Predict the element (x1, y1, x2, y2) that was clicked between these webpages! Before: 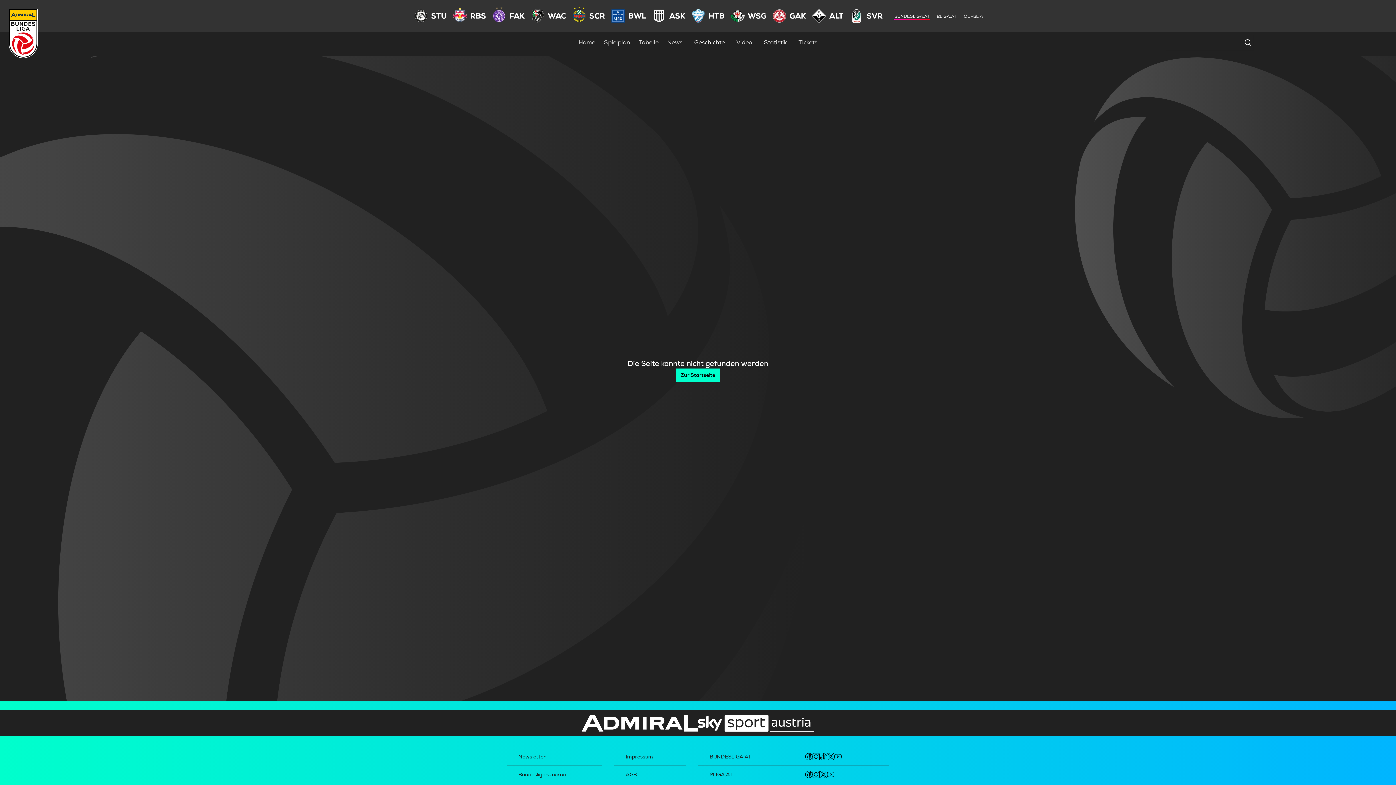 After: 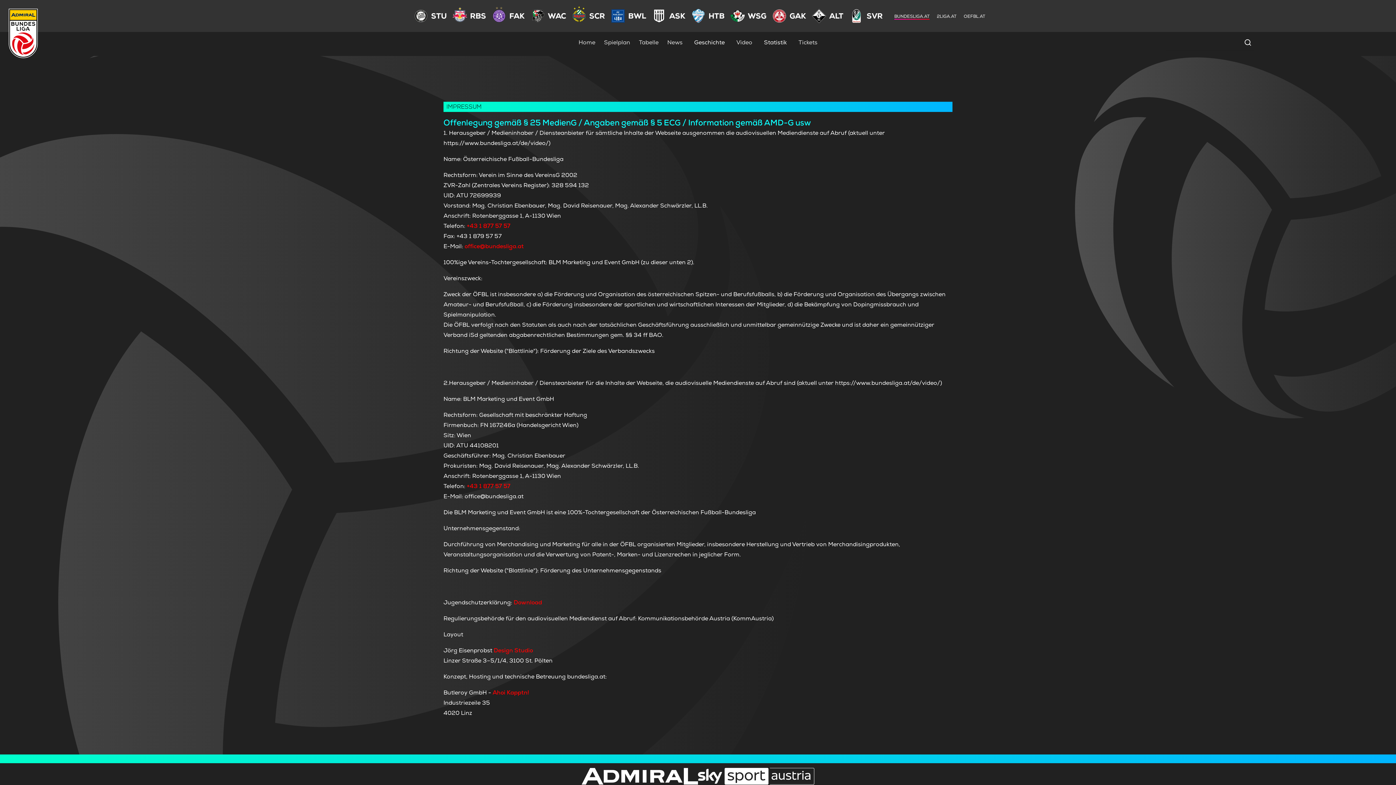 Action: bbox: (625, 753, 653, 760) label: Impressum